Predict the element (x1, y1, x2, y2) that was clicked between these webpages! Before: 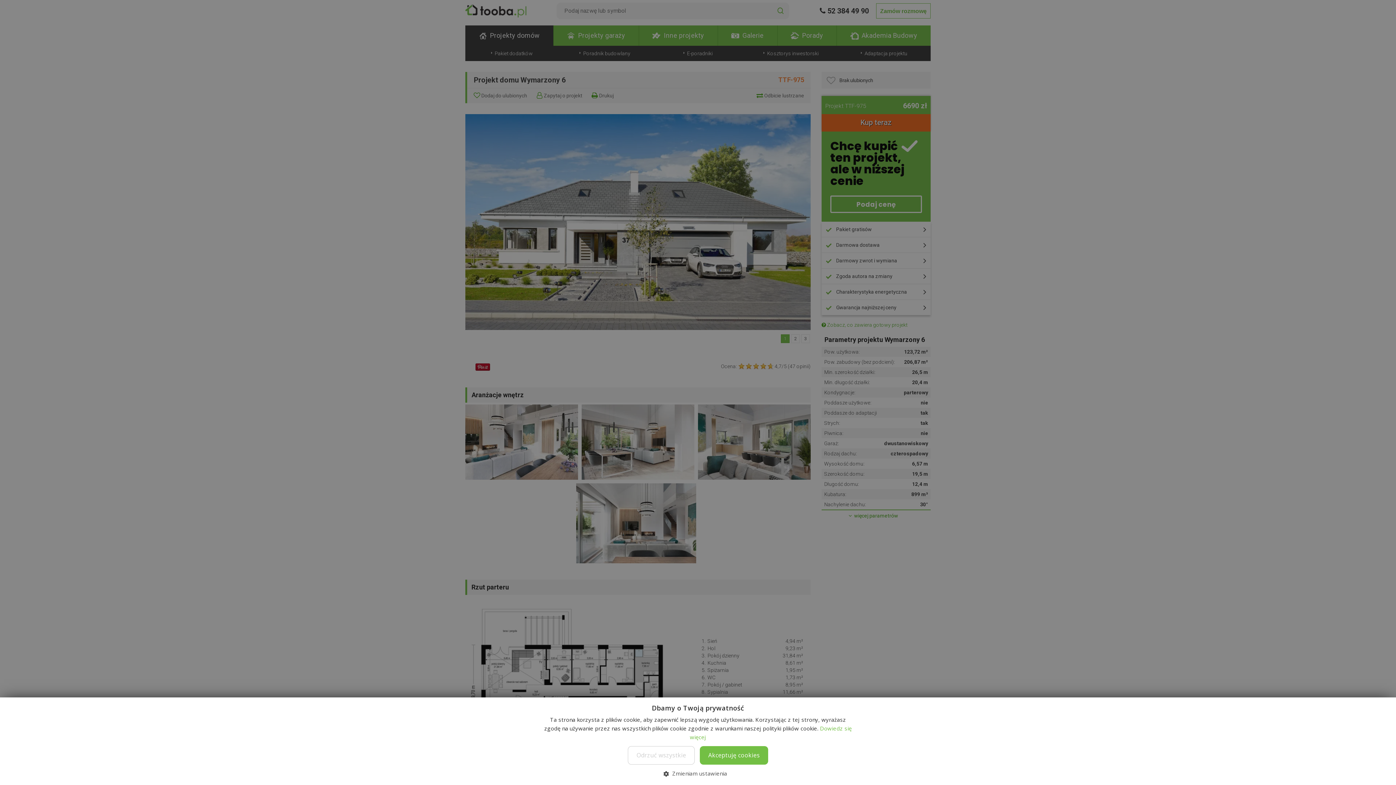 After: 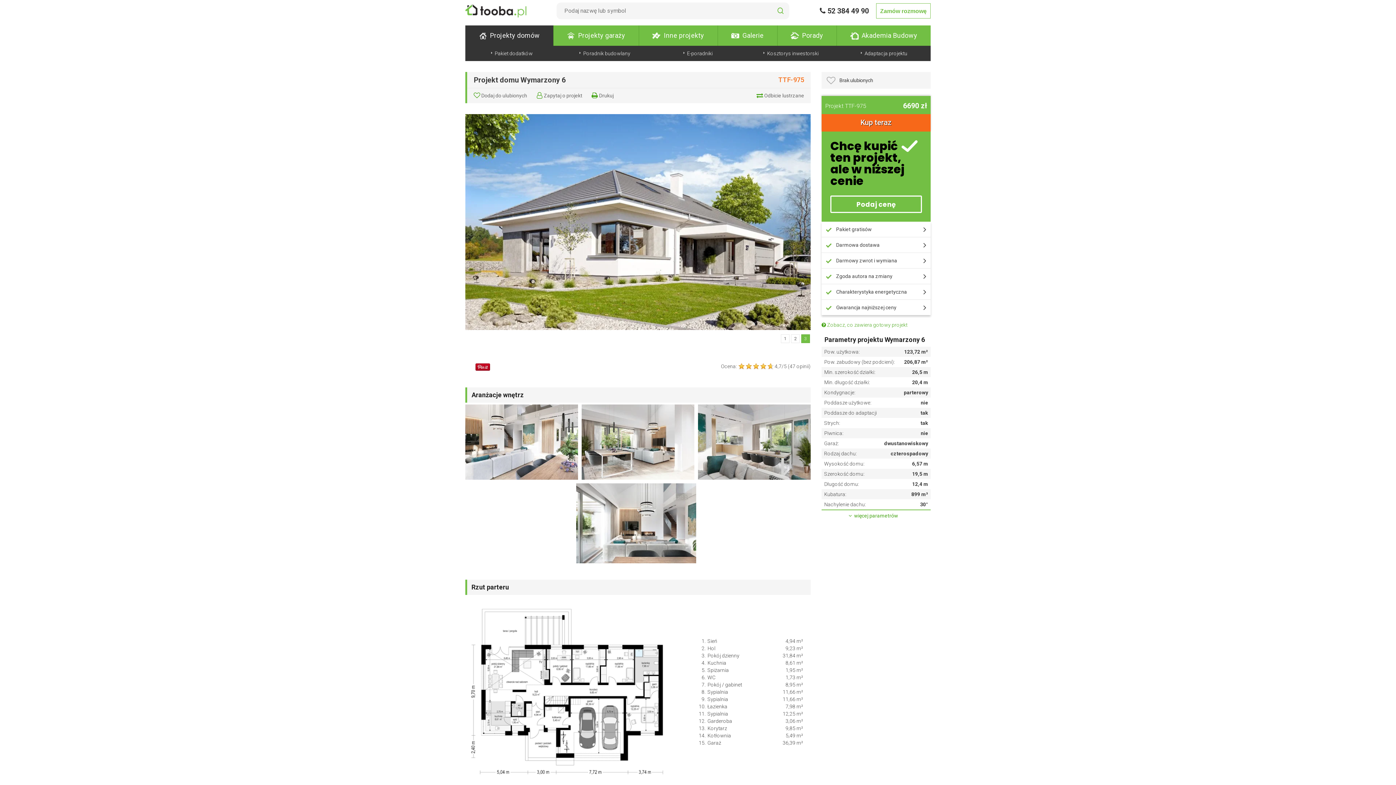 Action: label: Akceptuję cookies bbox: (700, 746, 768, 765)